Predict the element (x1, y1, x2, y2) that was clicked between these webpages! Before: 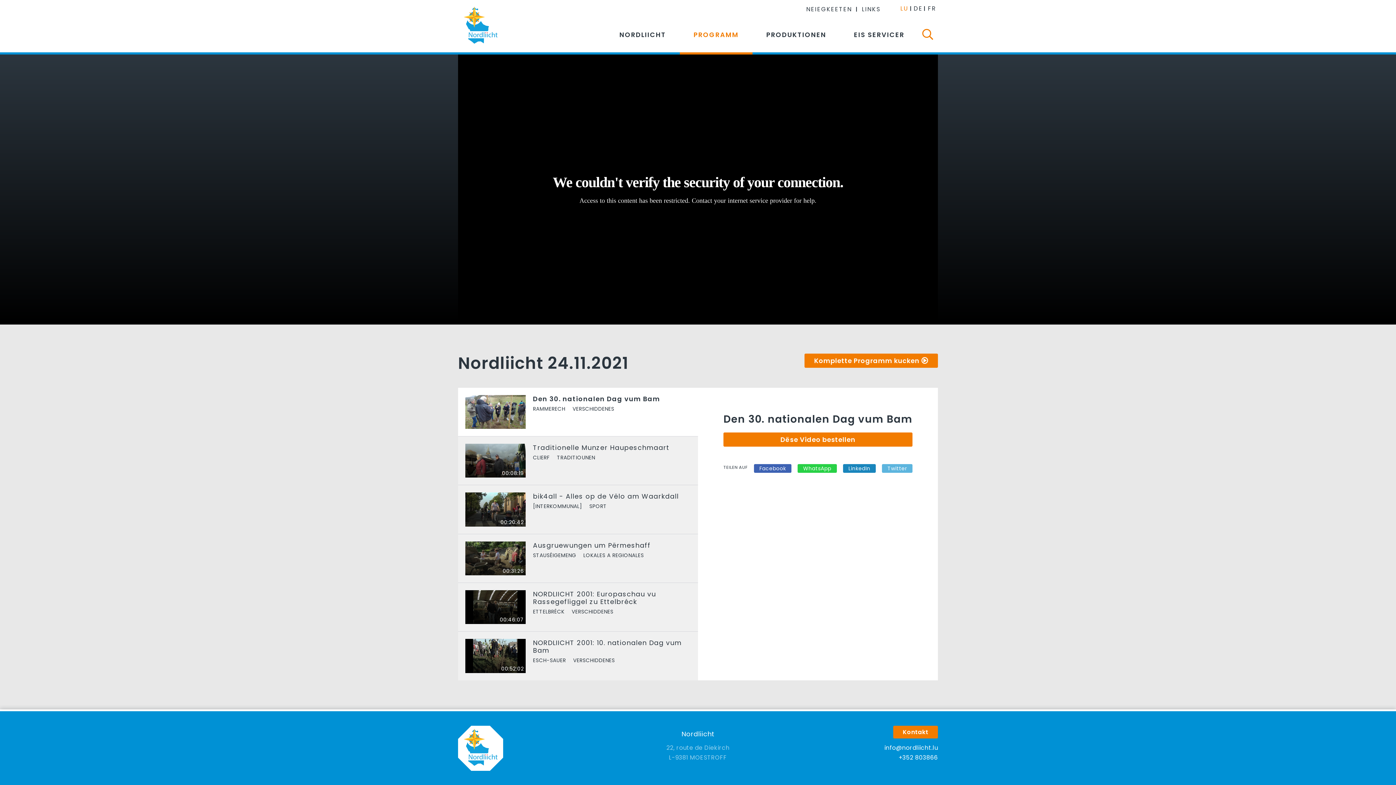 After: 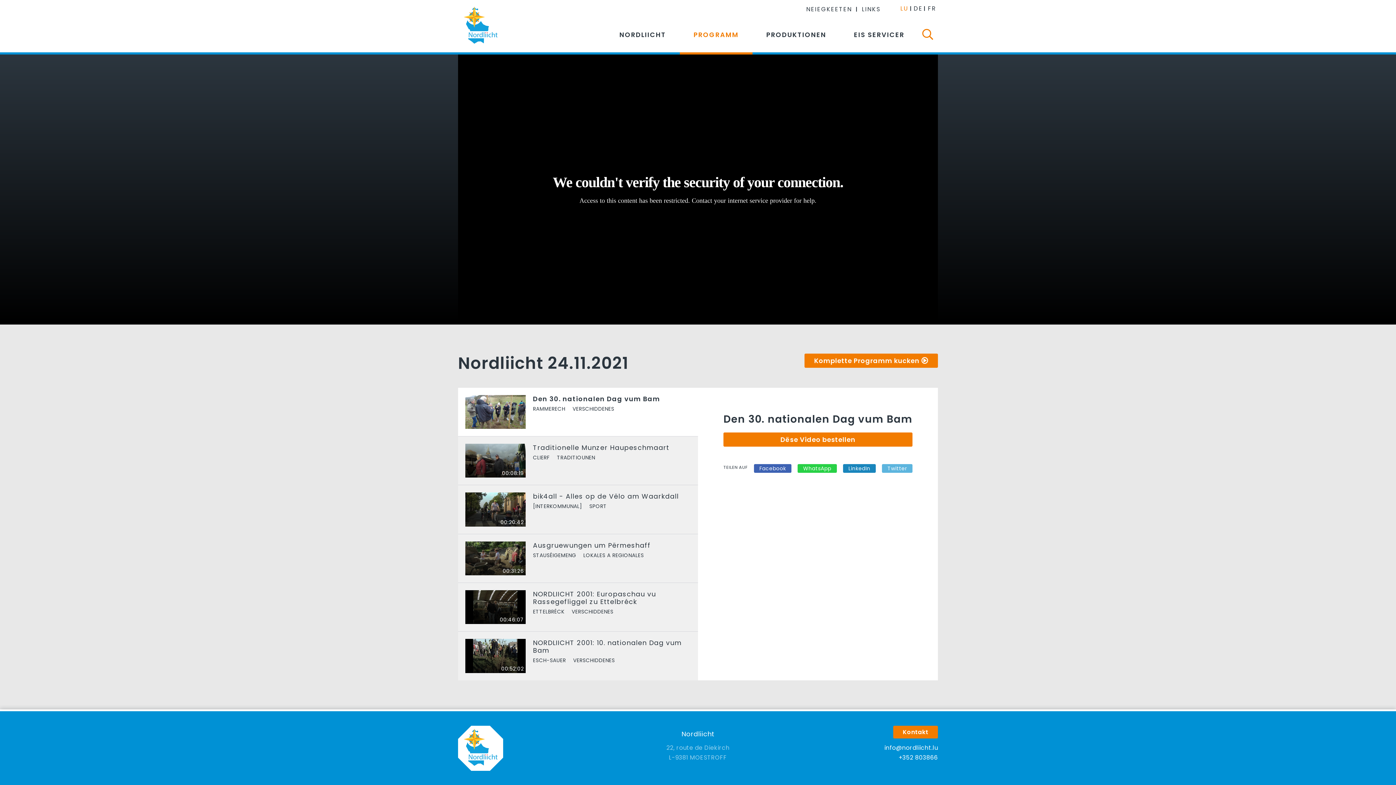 Action: bbox: (898, 753, 938, 762) label: +352 803866